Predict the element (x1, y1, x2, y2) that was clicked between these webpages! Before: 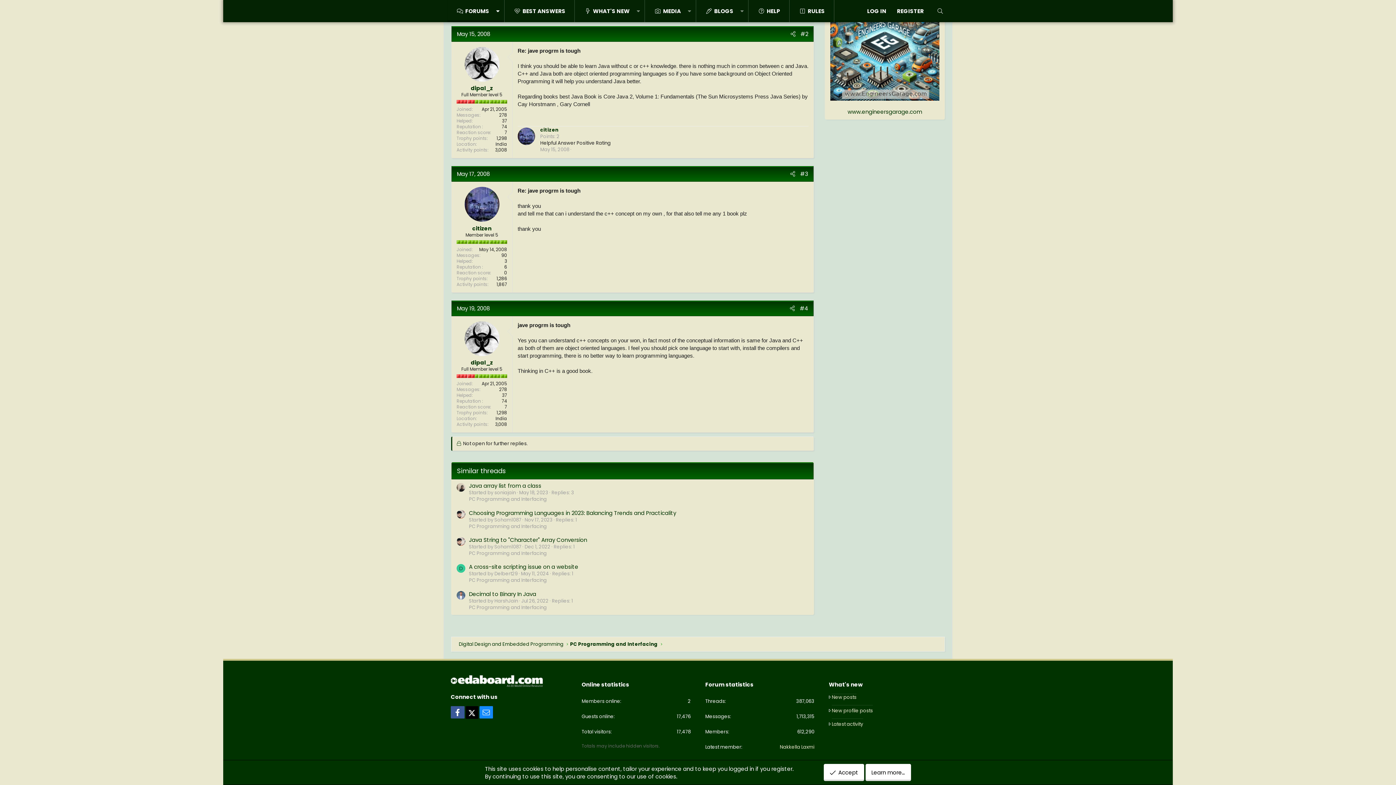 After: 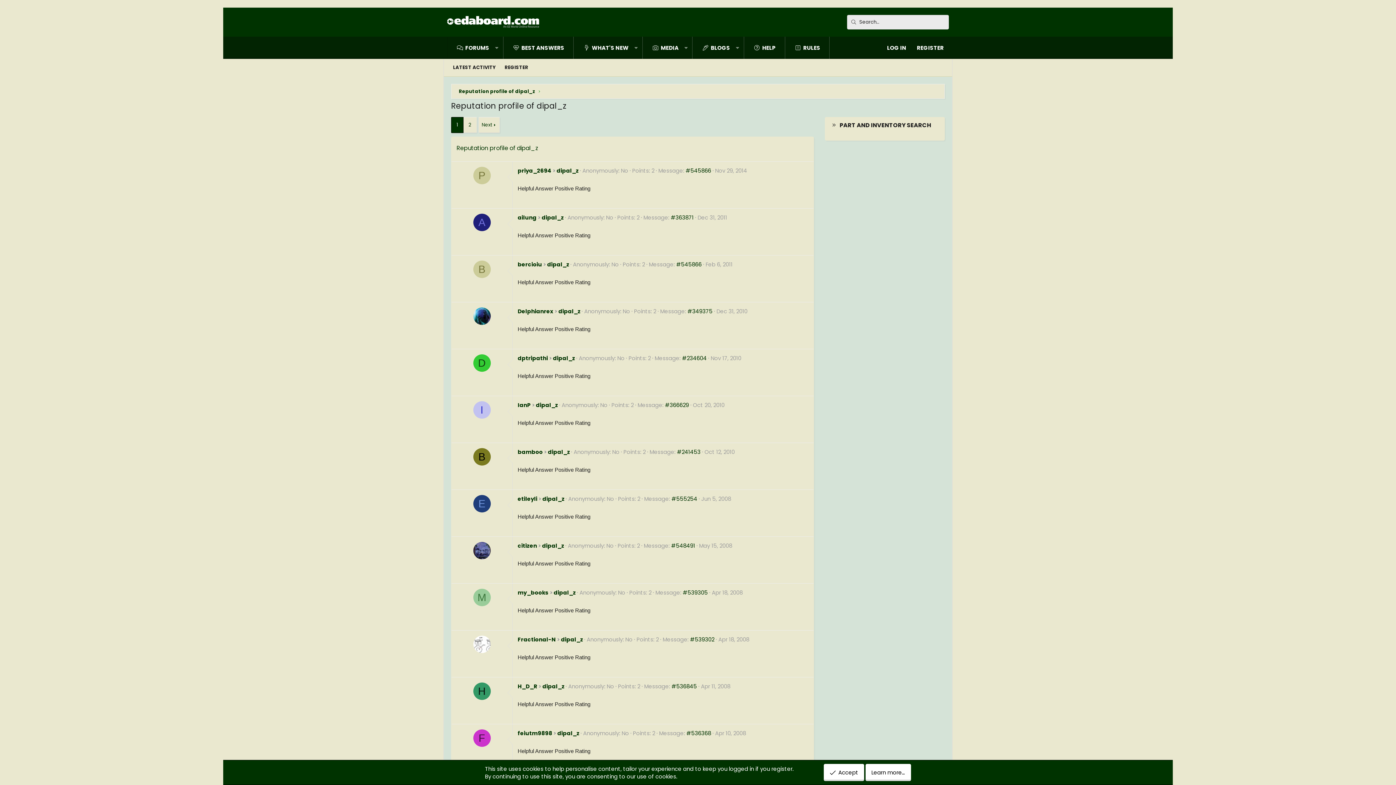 Action: bbox: (501, 123, 507, 129) label: 74